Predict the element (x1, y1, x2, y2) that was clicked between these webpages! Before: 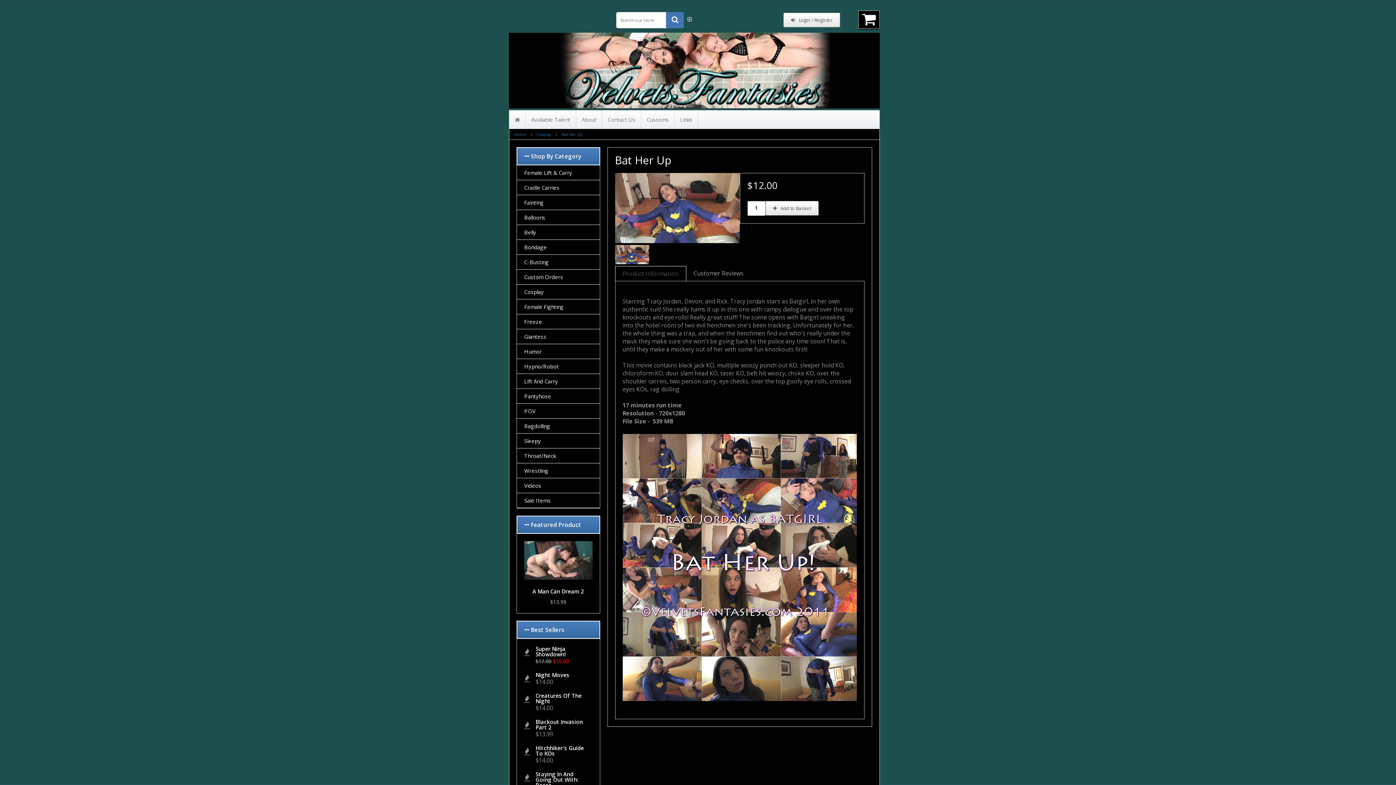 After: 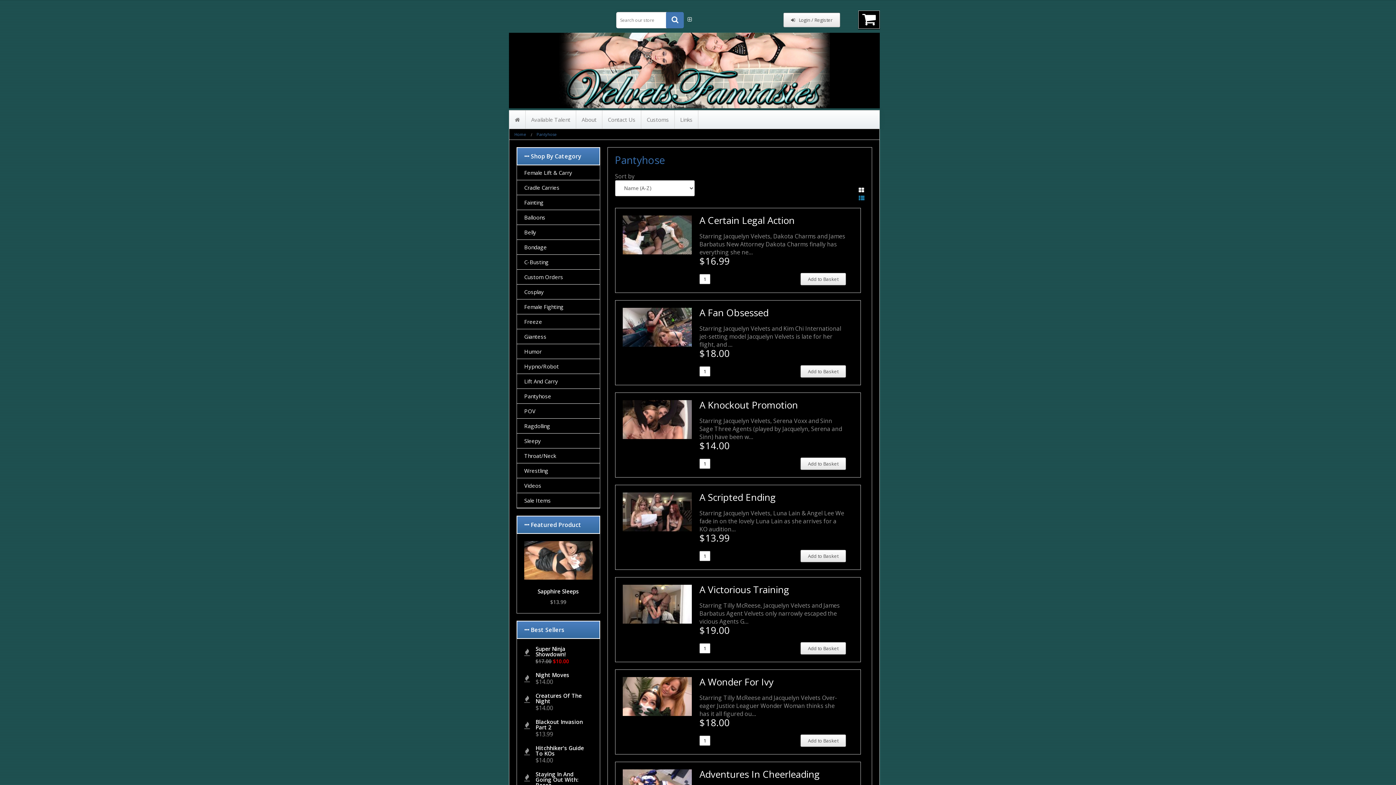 Action: bbox: (517, 389, 599, 403) label: Pantyhose